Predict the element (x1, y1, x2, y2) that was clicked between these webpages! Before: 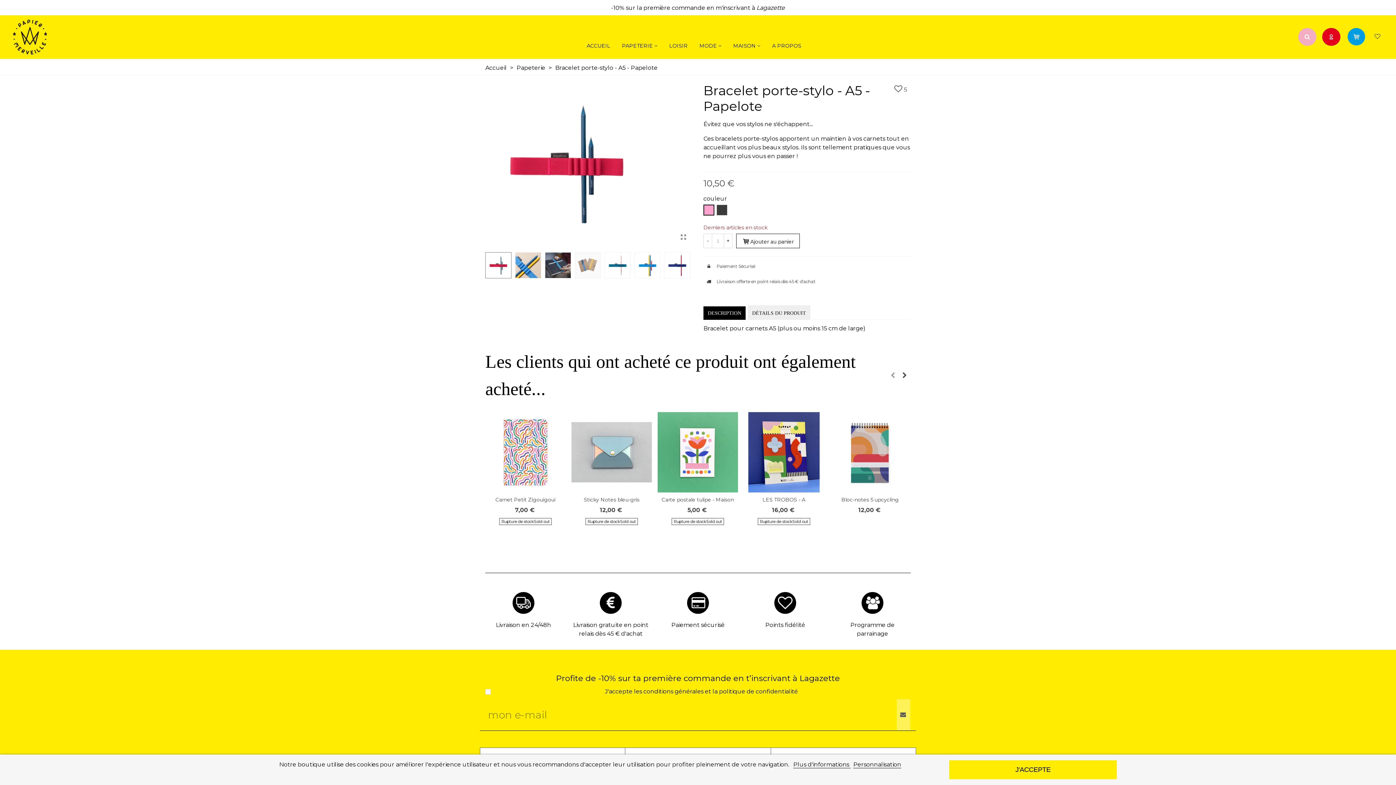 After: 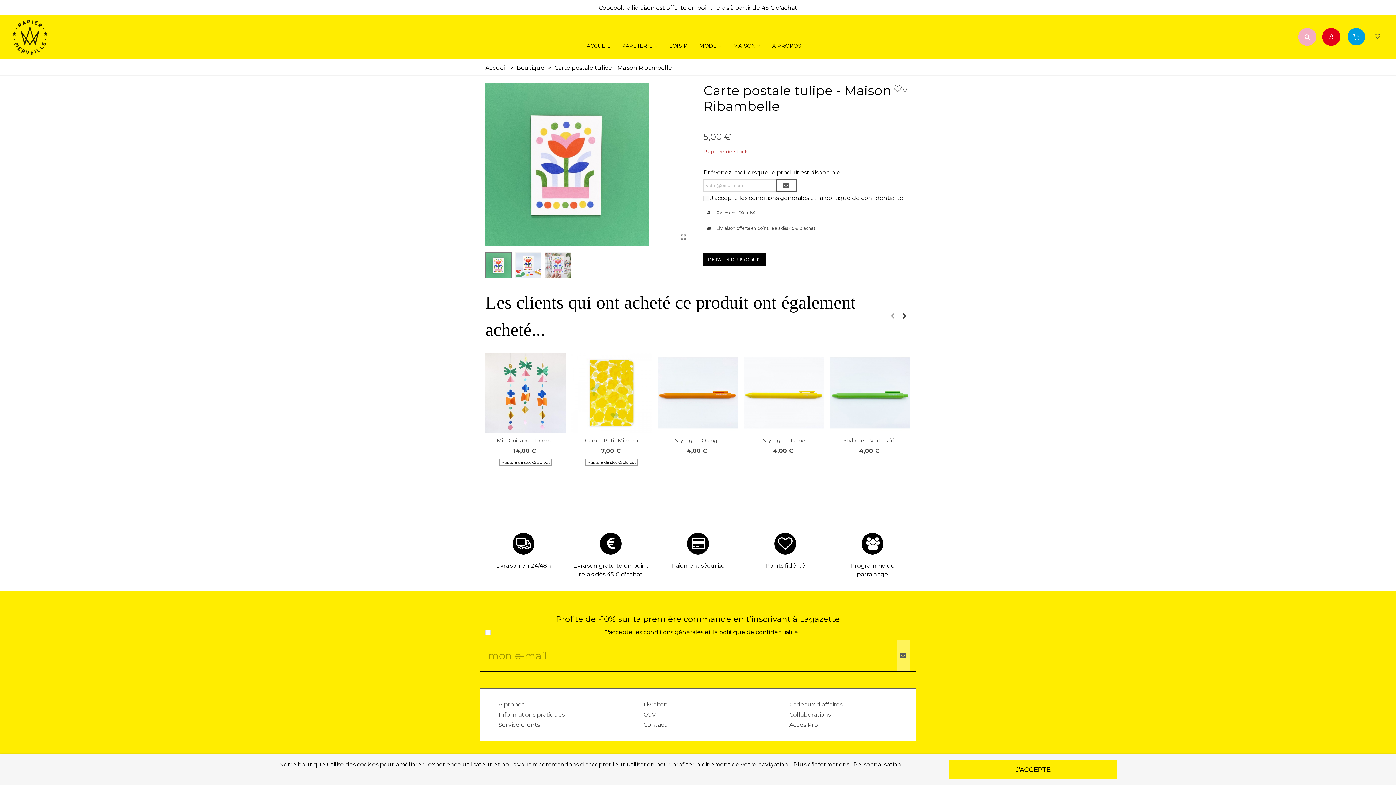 Action: bbox: (657, 412, 738, 492)